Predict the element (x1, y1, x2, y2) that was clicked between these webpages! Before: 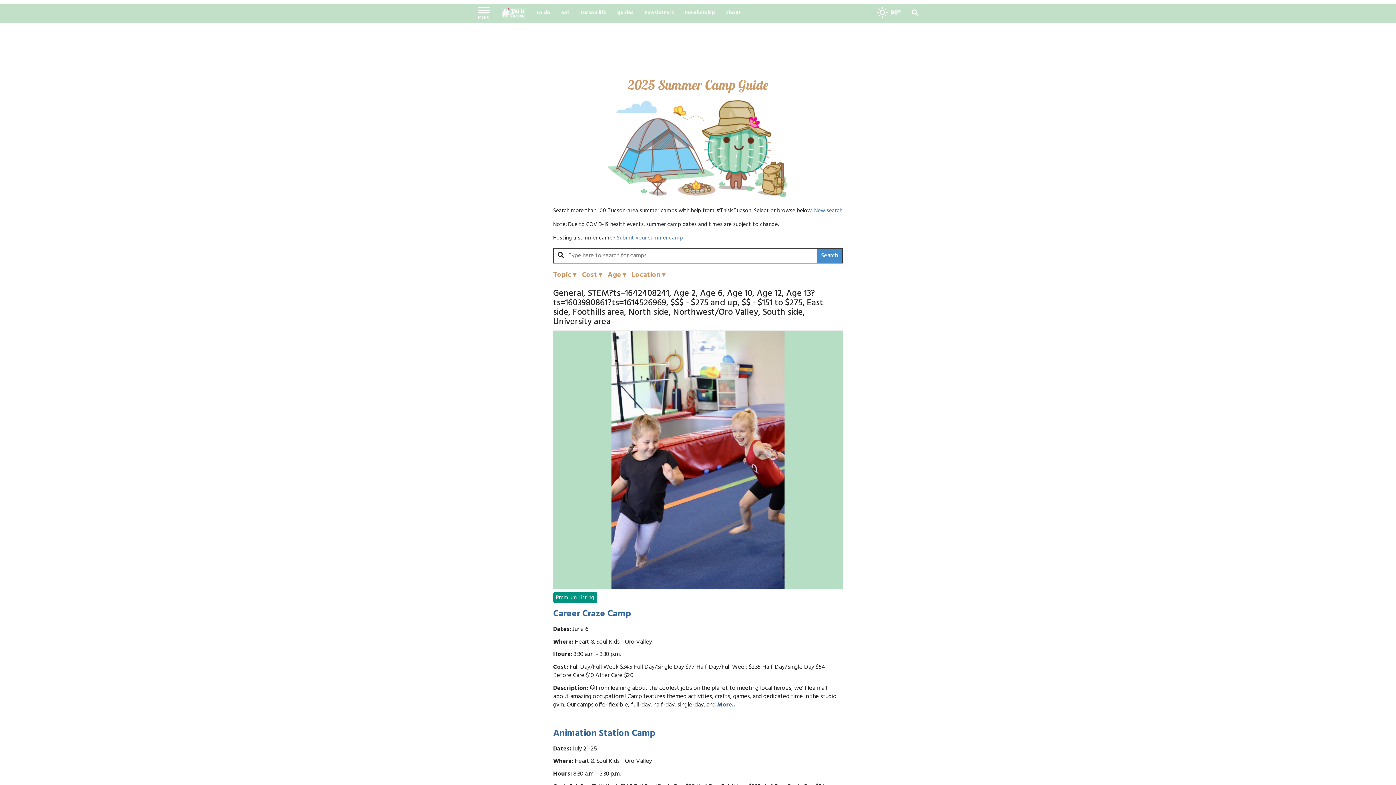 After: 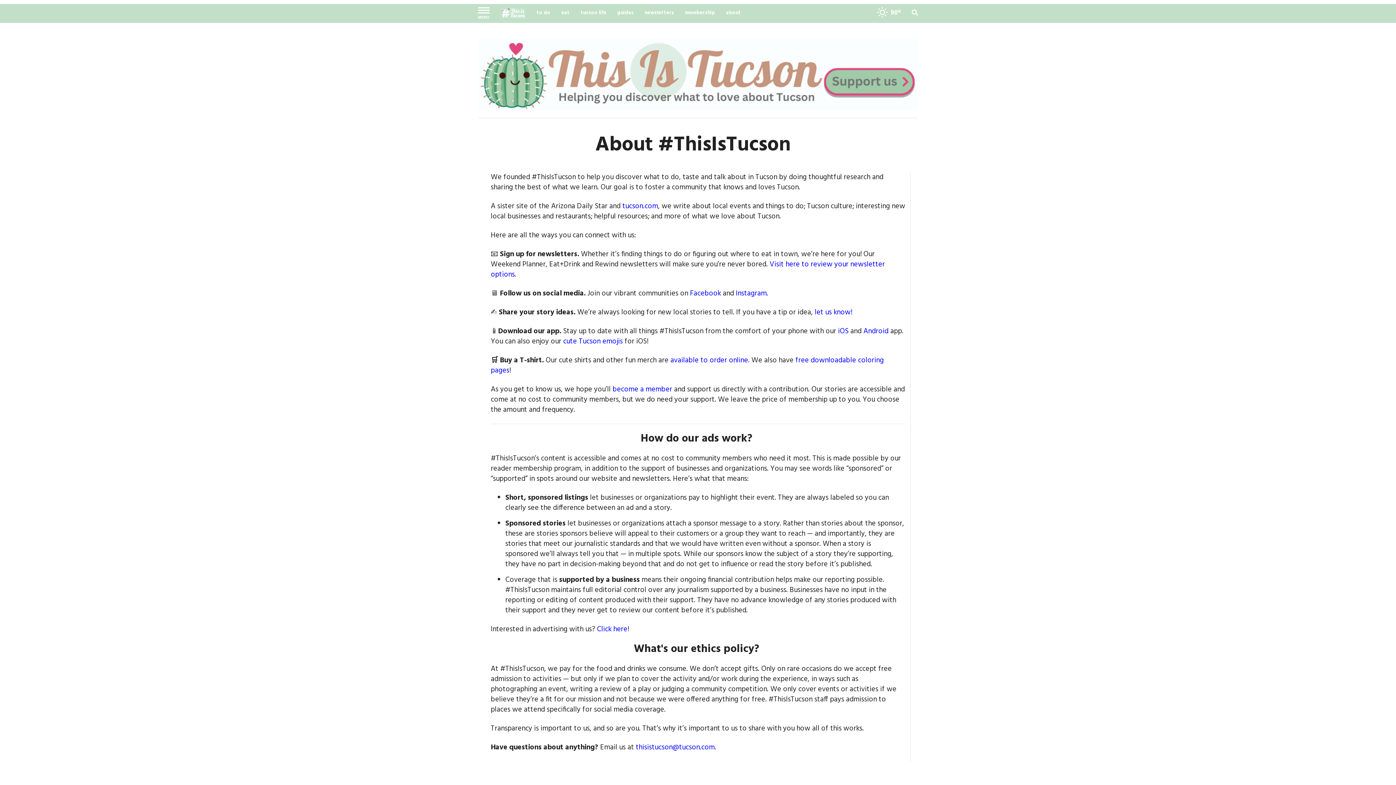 Action: bbox: (720, 4, 746, 22) label: about